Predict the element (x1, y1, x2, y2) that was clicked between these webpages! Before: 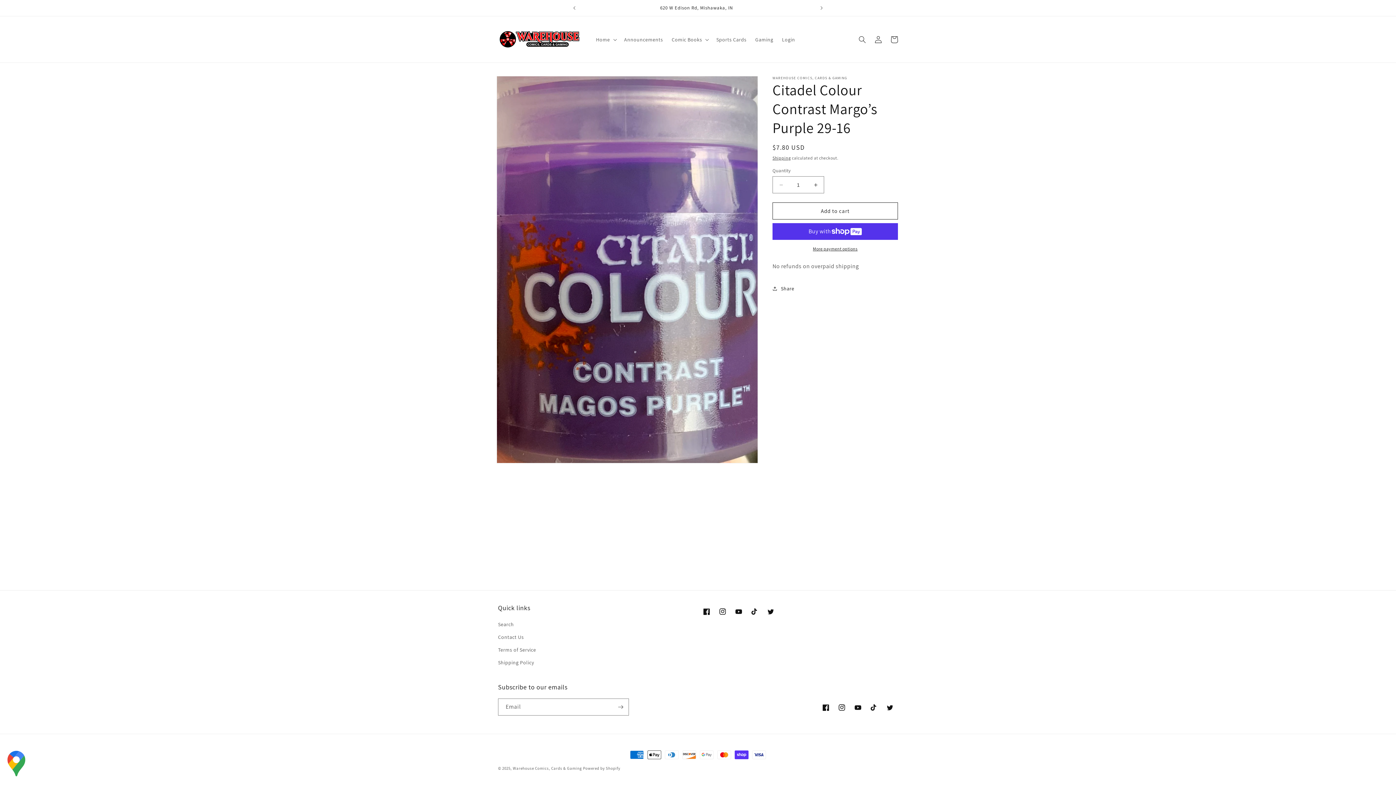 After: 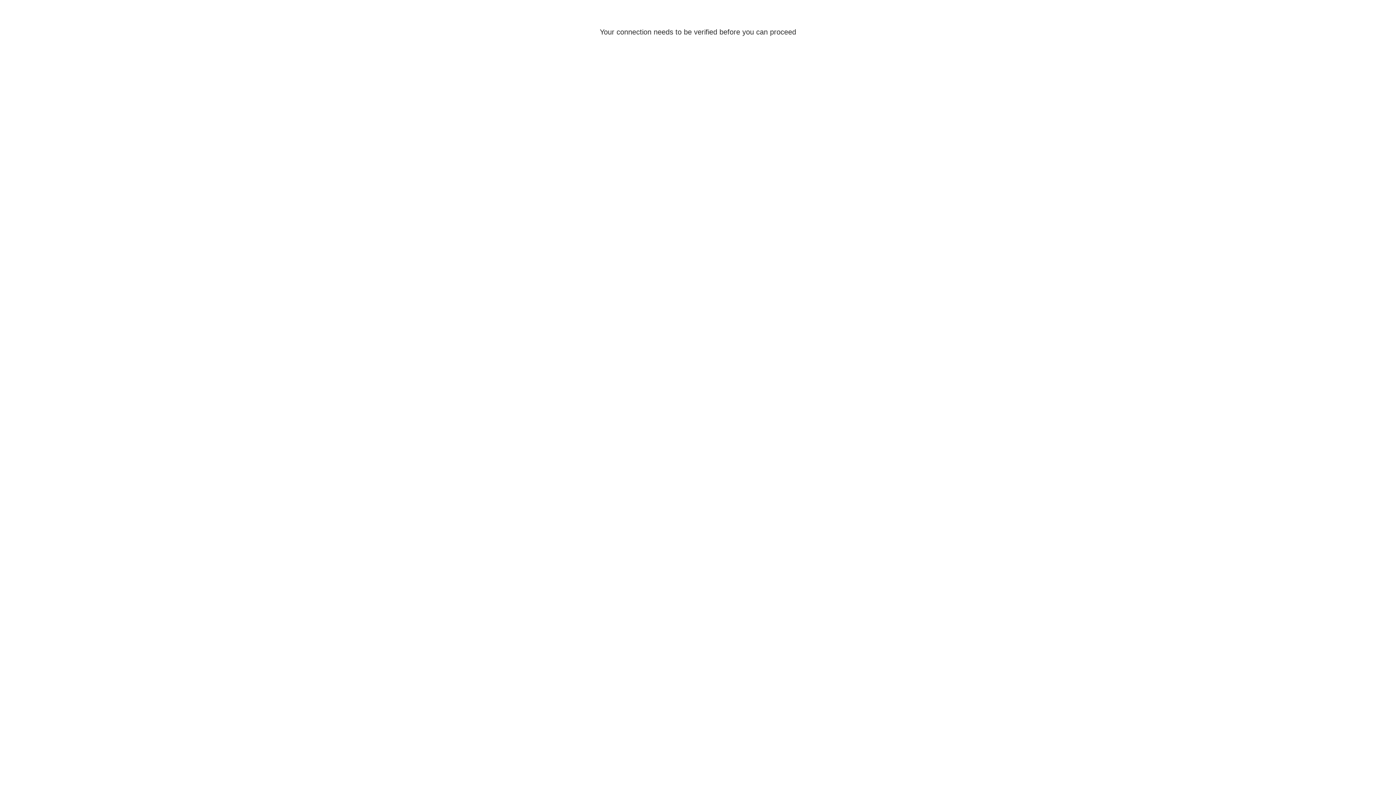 Action: label: Log in bbox: (870, 31, 886, 47)